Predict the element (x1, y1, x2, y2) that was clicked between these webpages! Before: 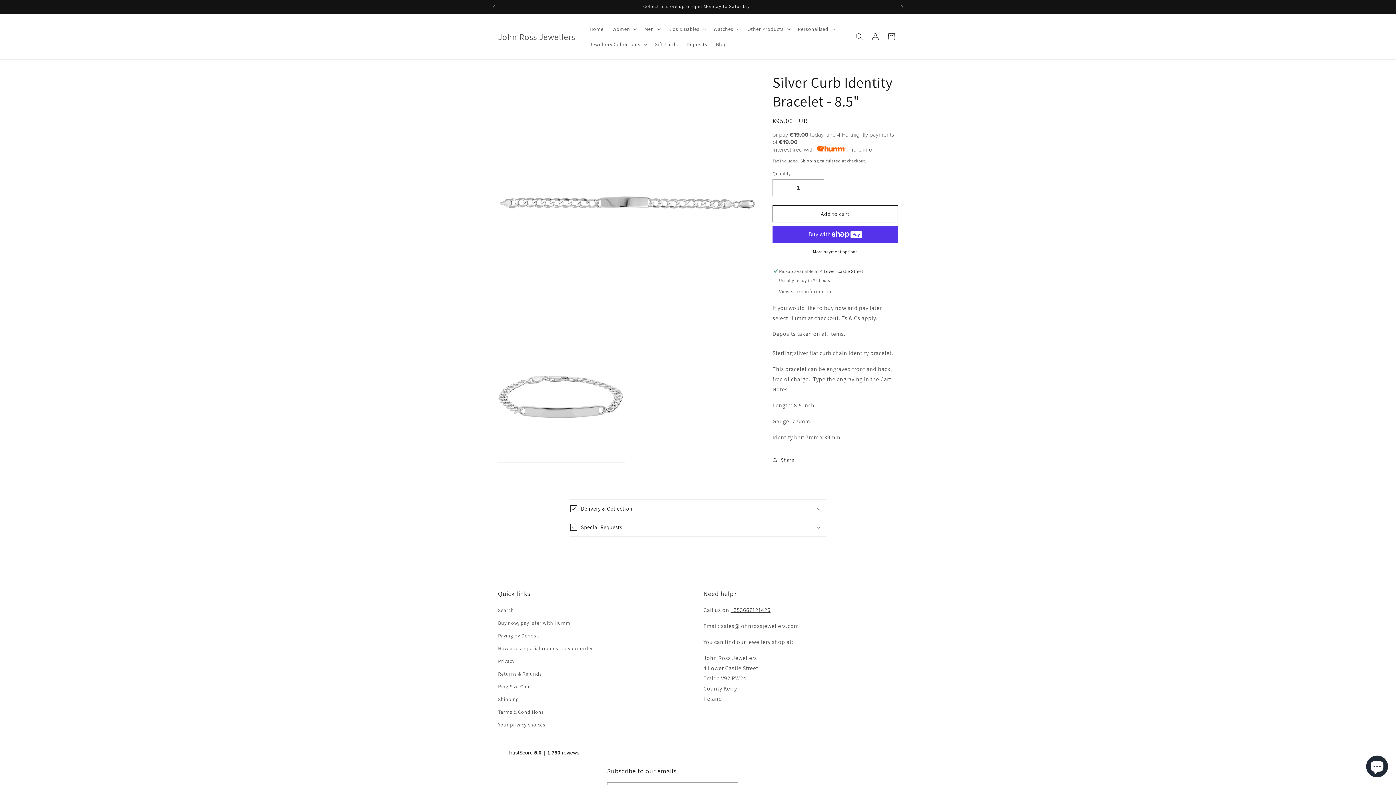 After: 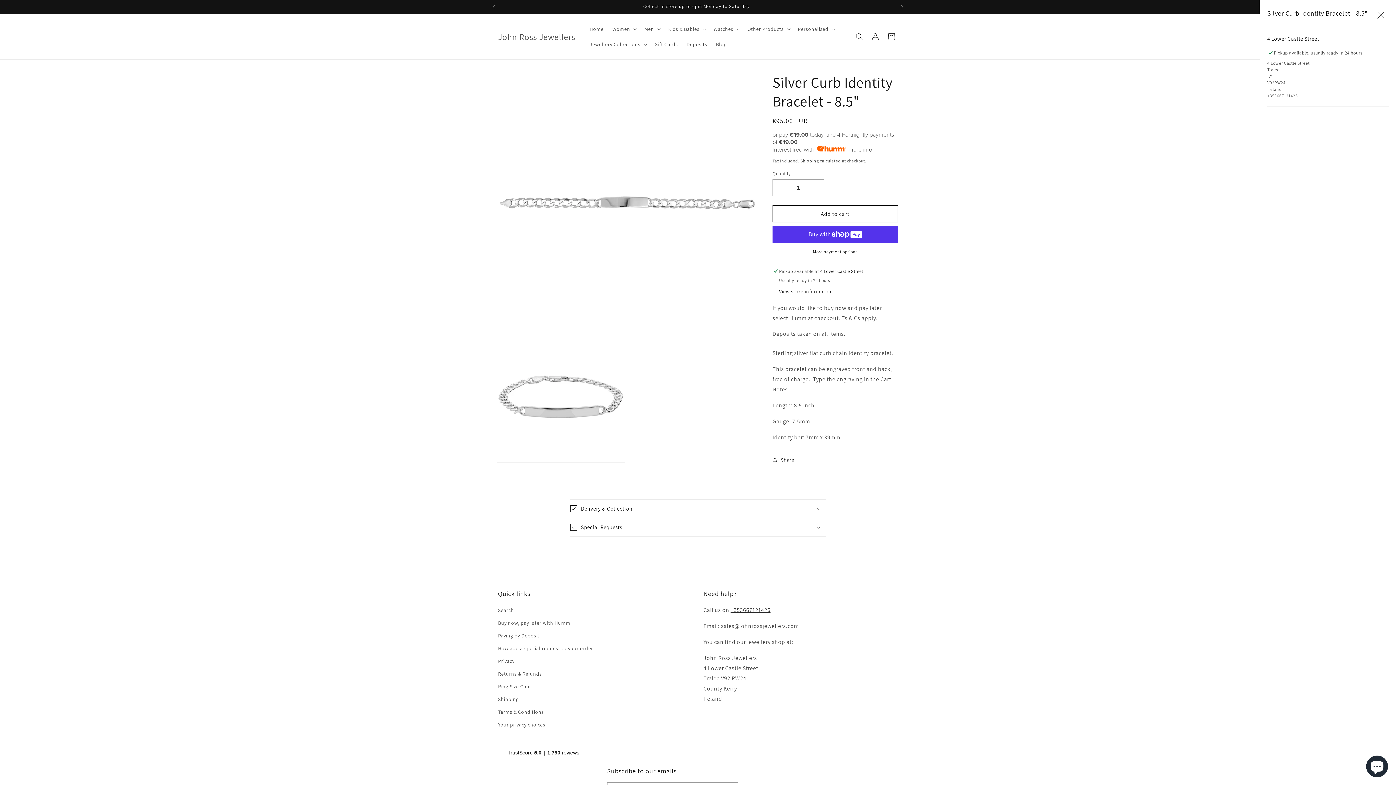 Action: label: View store information bbox: (779, 288, 833, 295)